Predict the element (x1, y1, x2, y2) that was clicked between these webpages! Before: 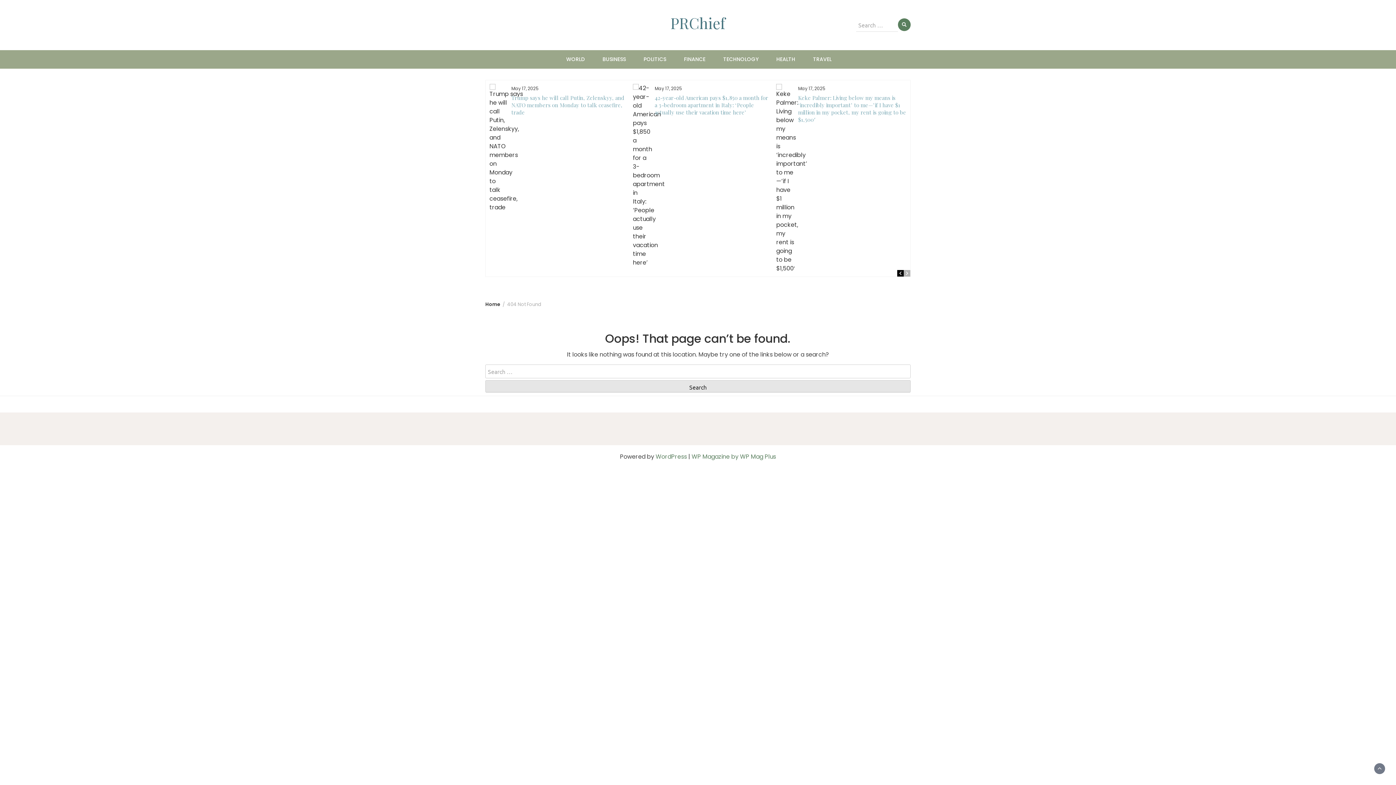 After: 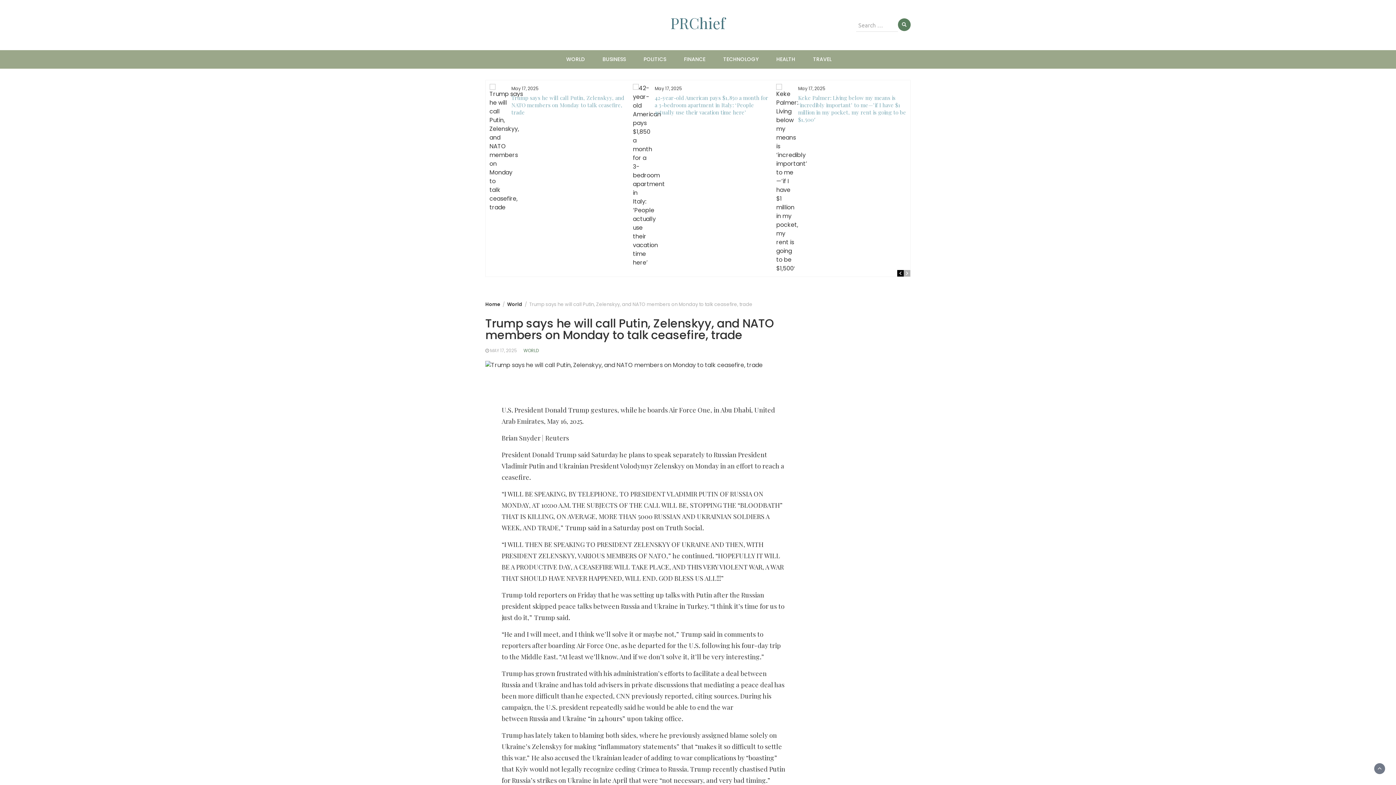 Action: label: Trump says he will call Putin, Zelenskyy, and NATO members on Monday to talk ceasefire, trade bbox: (798, 94, 911, 116)